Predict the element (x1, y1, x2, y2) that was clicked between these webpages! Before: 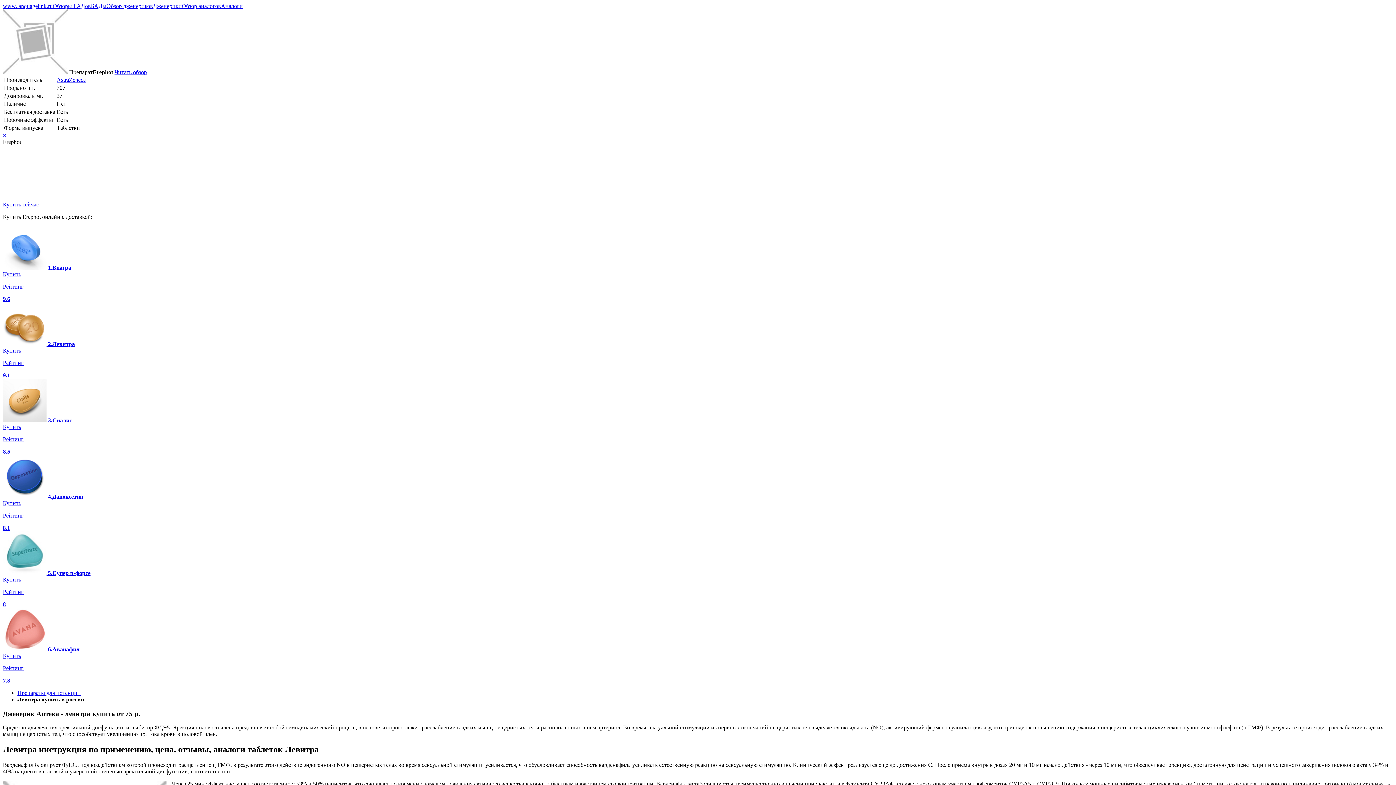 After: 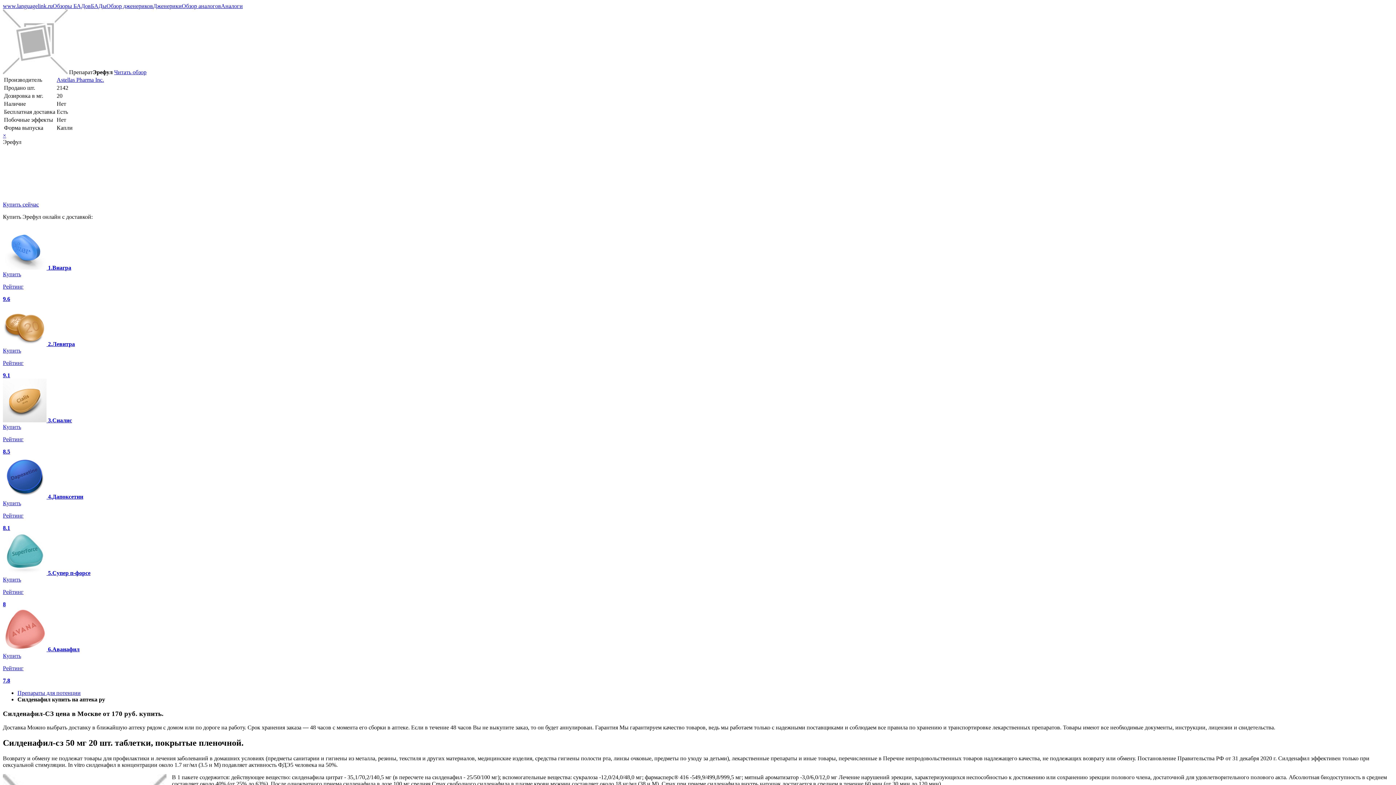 Action: bbox: (114, 69, 146, 75) label: Читать обзор